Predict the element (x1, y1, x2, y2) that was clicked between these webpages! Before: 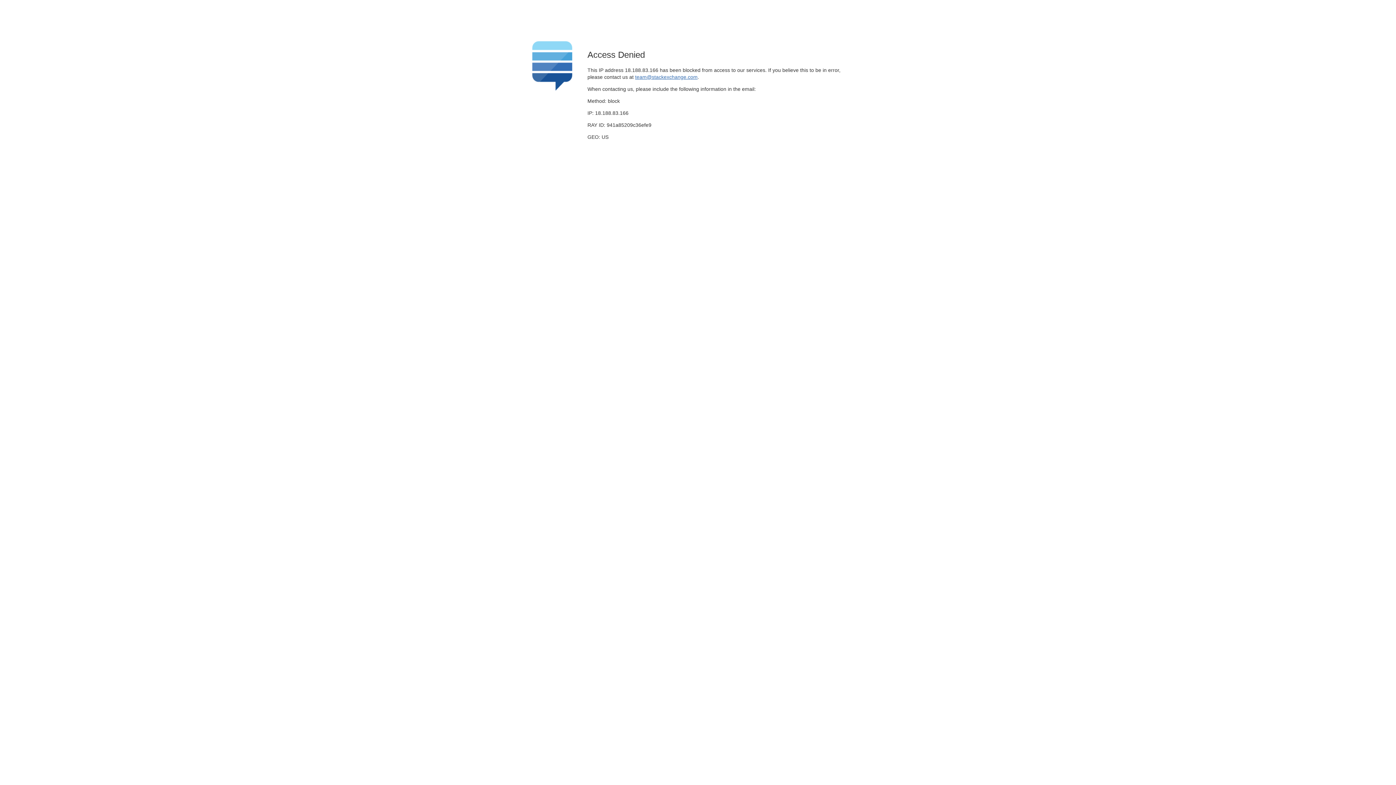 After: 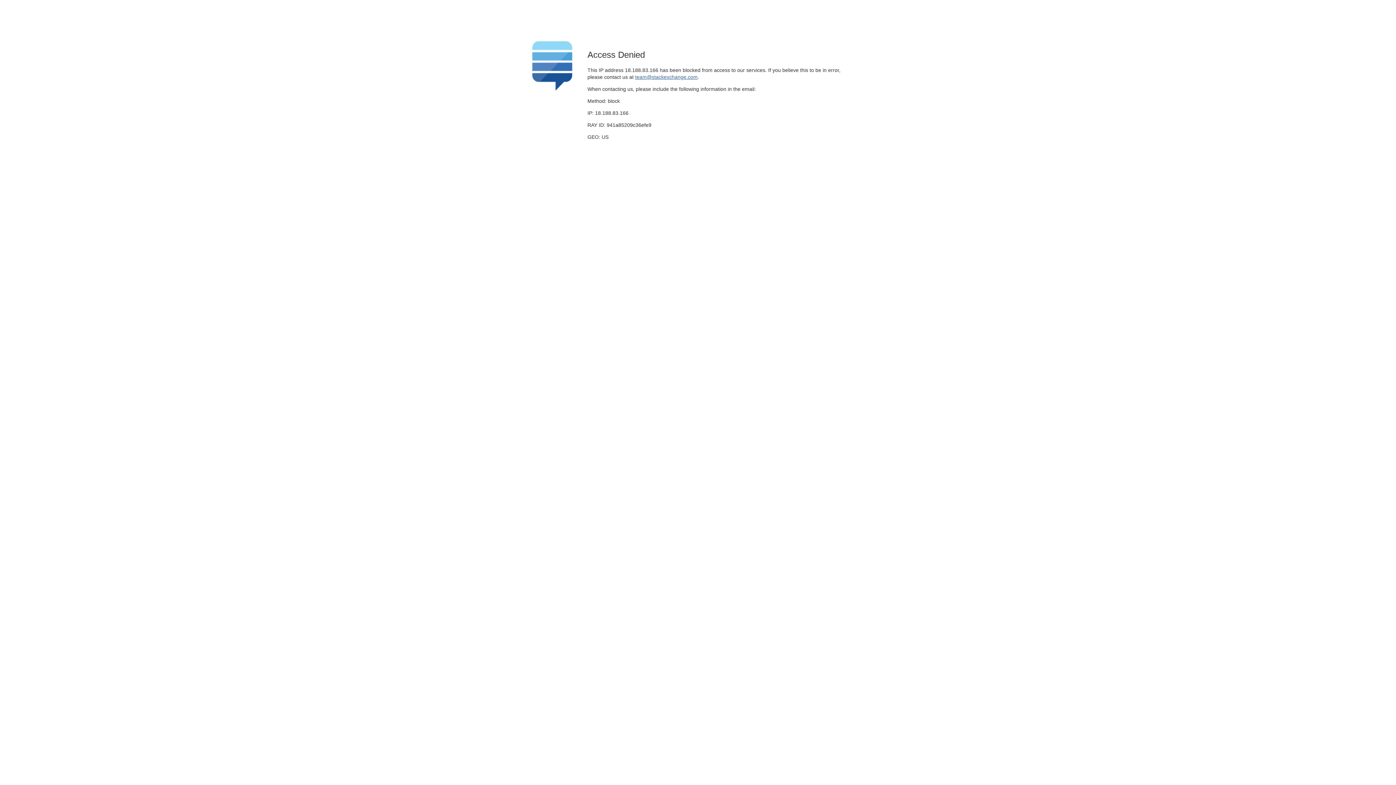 Action: bbox: (635, 74, 697, 79) label: team@stackexchange.com